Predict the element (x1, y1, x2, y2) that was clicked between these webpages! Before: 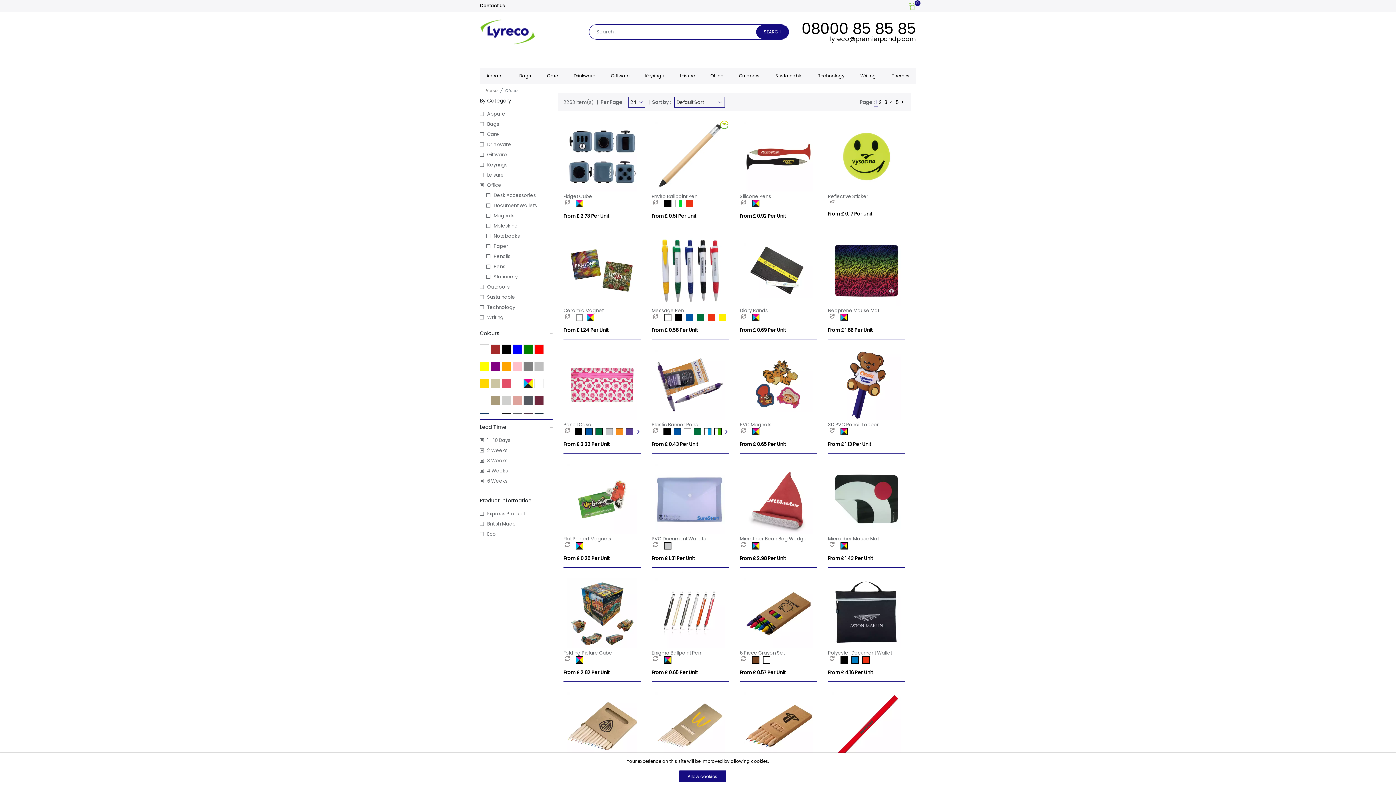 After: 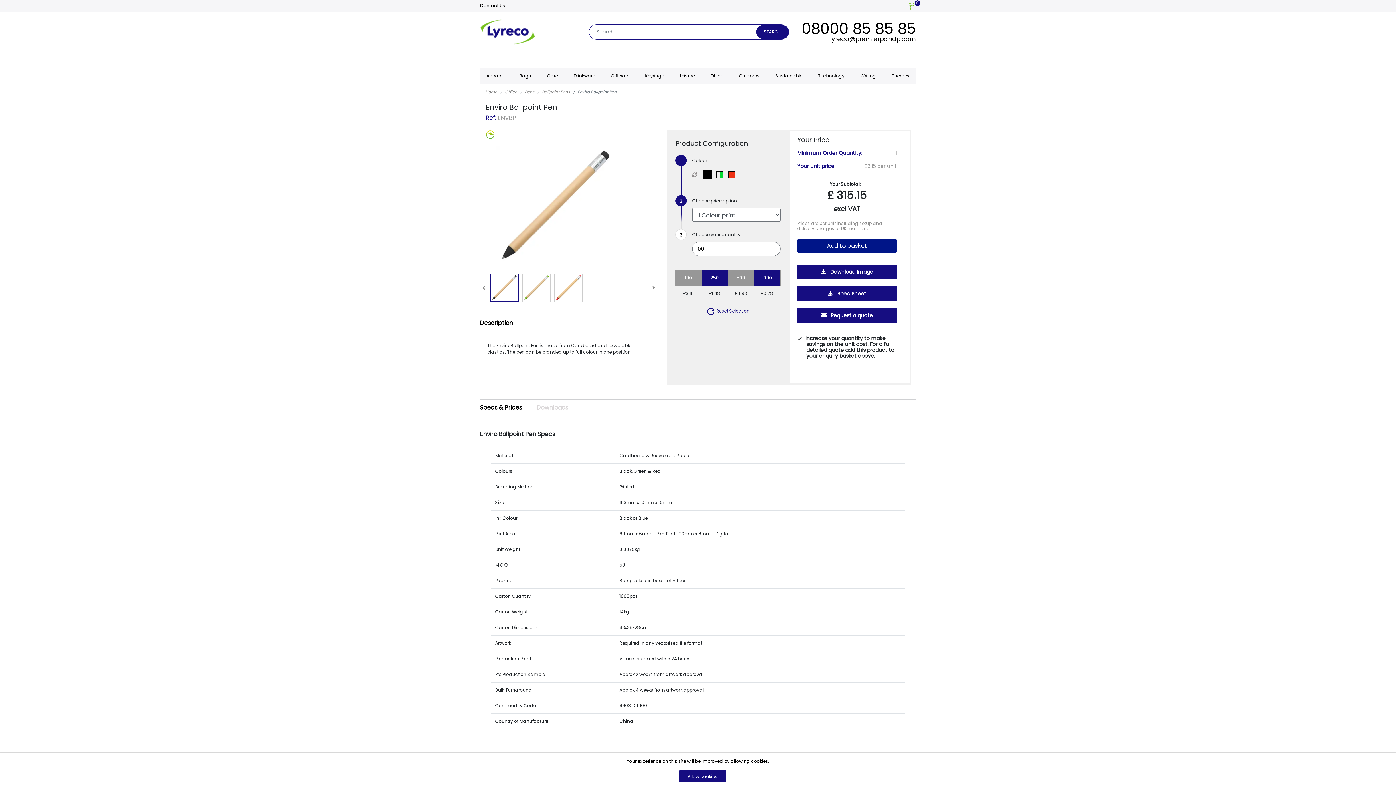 Action: bbox: (655, 153, 725, 159)